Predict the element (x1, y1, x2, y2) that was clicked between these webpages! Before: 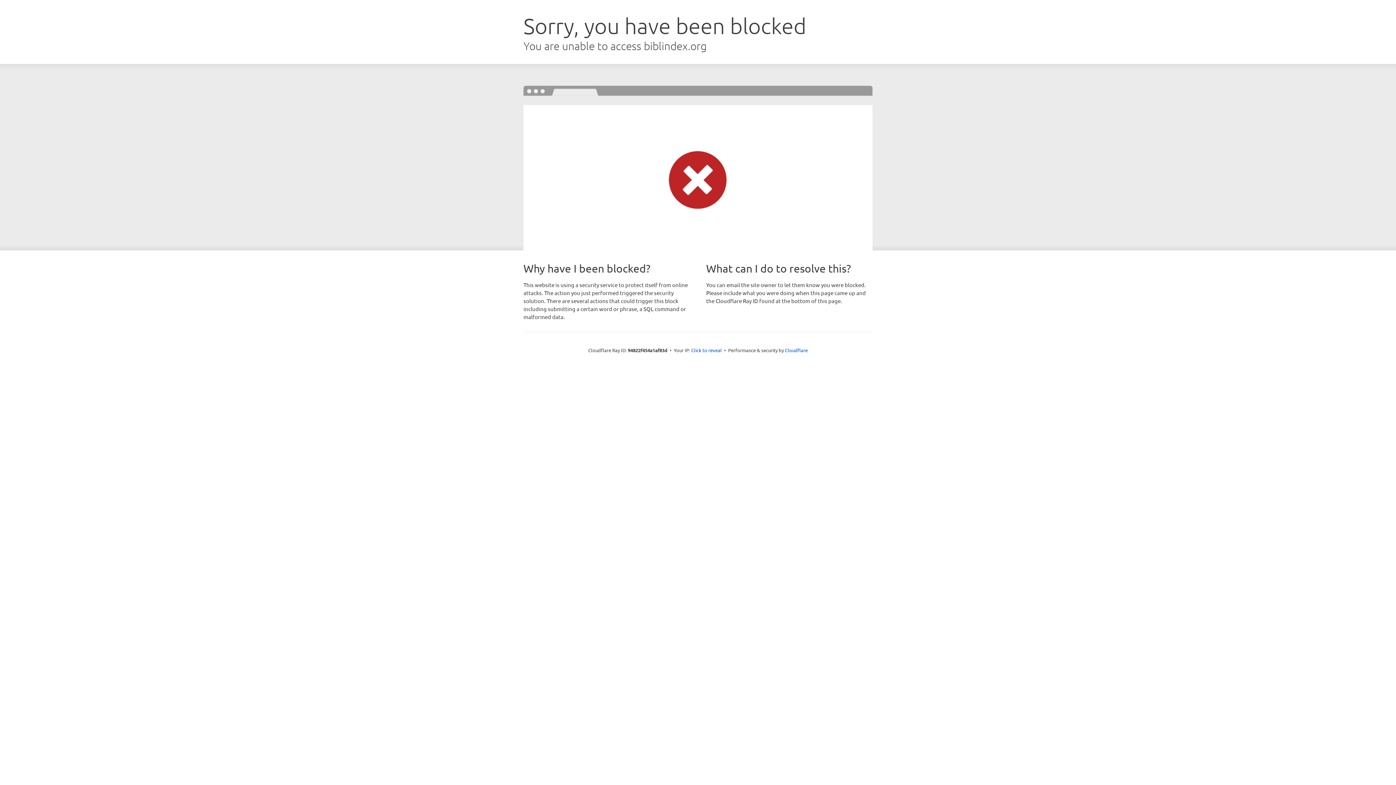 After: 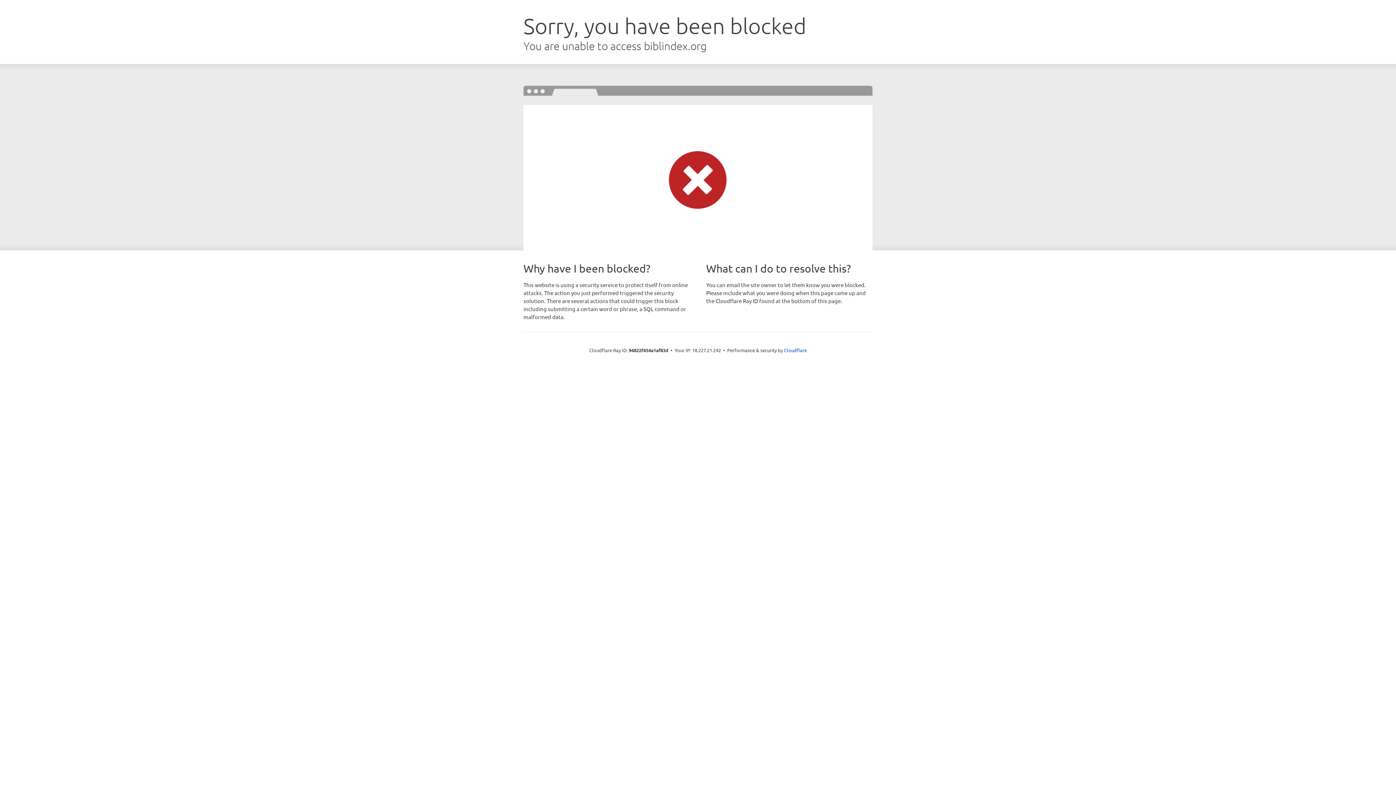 Action: label: Click to reveal bbox: (691, 346, 722, 353)